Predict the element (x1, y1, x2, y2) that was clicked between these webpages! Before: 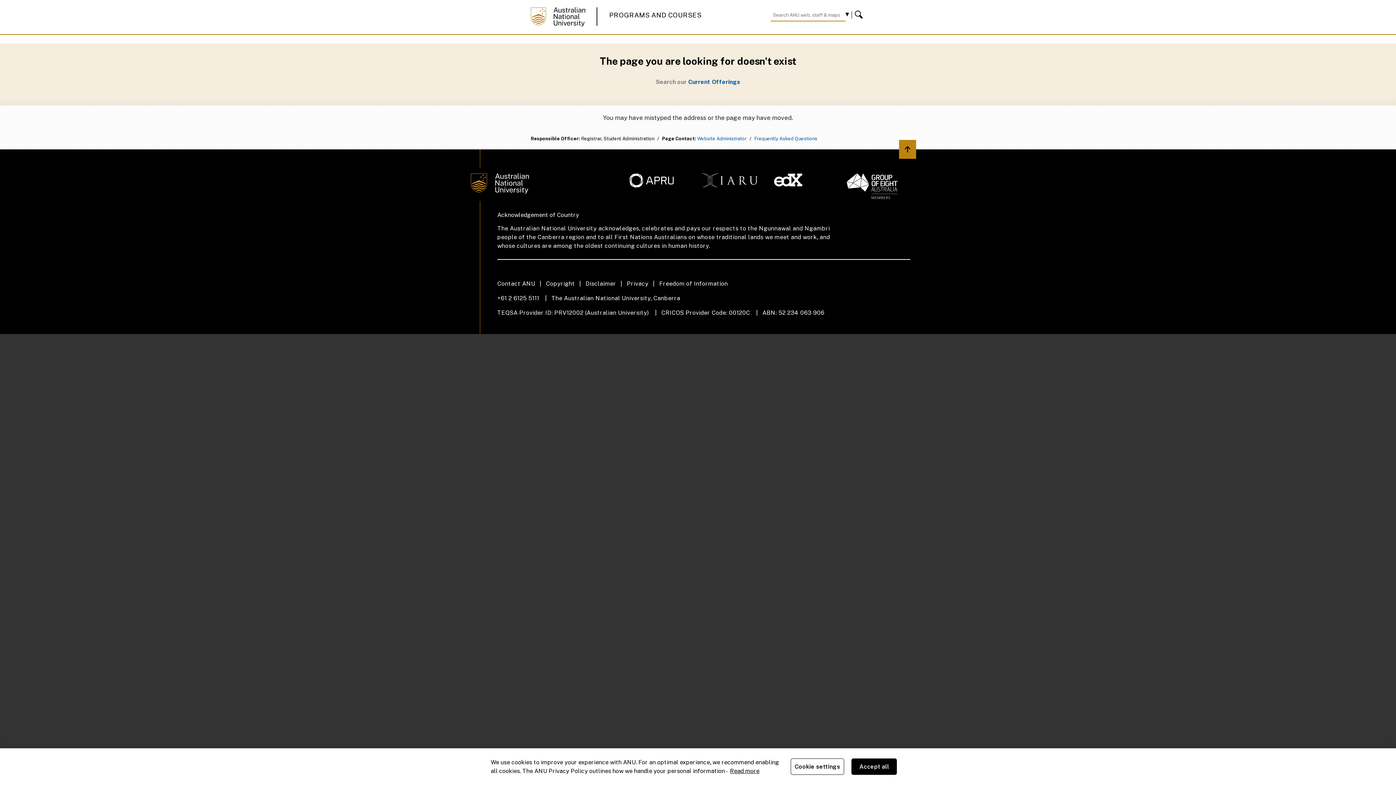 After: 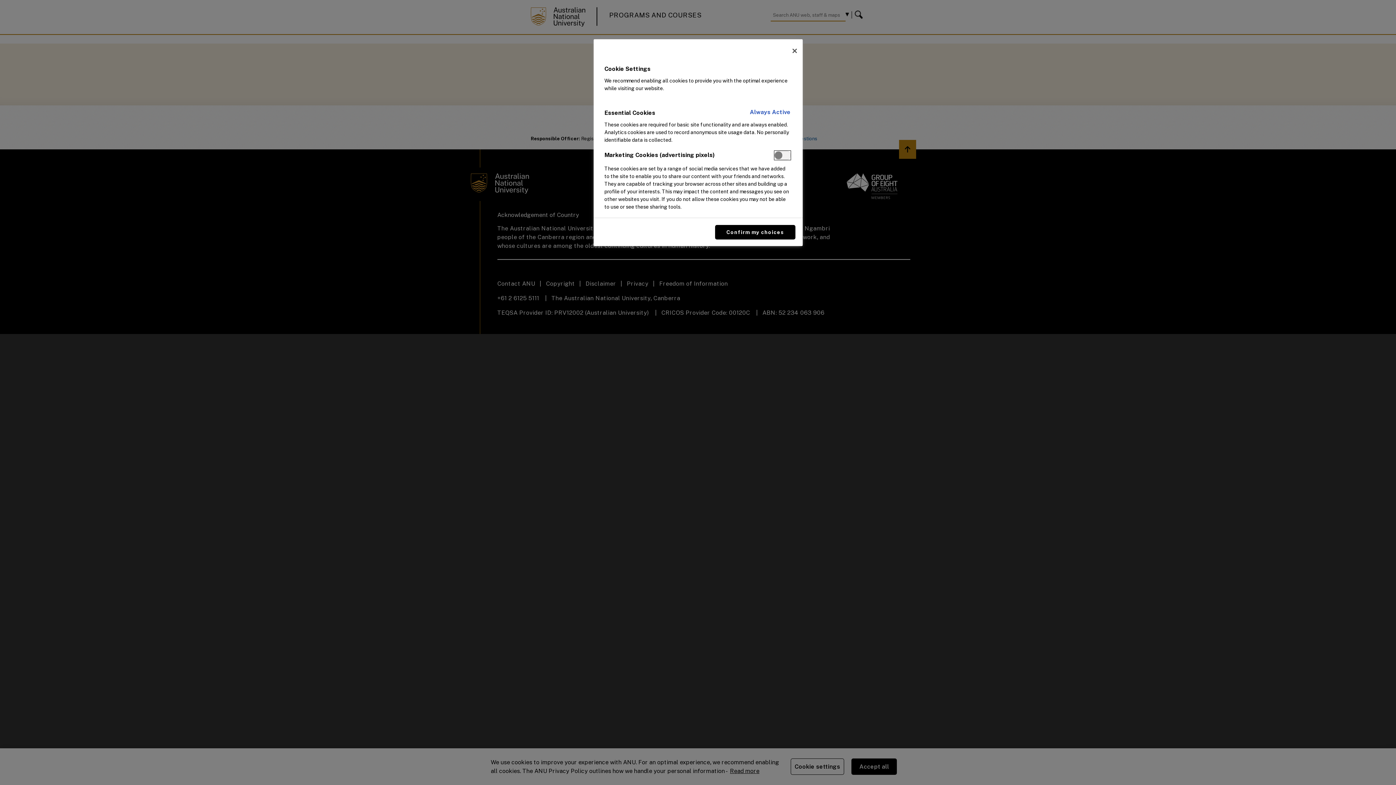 Action: label: Cookie settings bbox: (790, 758, 844, 775)